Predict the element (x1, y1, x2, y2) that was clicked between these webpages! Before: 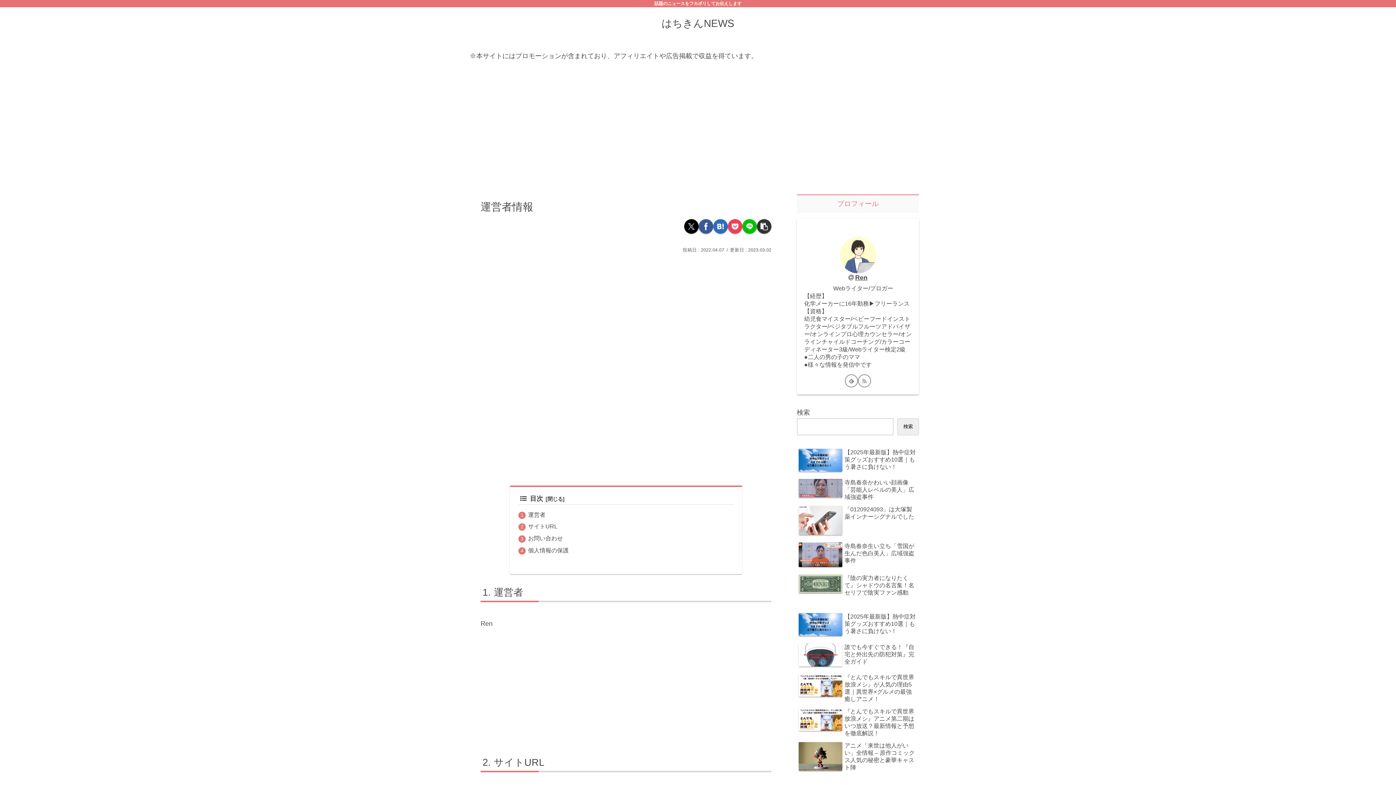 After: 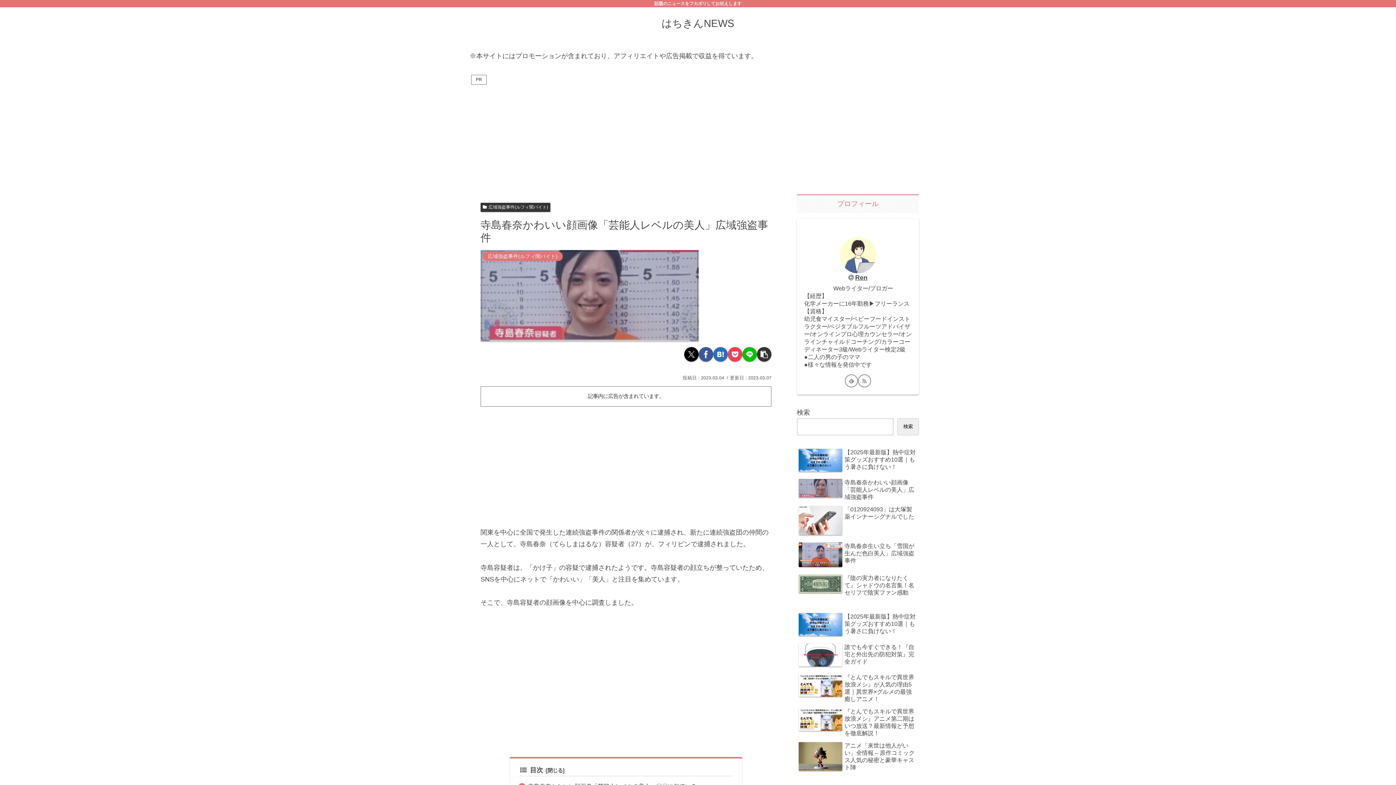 Action: label: 寺島春奈かわいい顔画像「芸能人レベルの美人」広域強盗事件 bbox: (797, 477, 919, 503)